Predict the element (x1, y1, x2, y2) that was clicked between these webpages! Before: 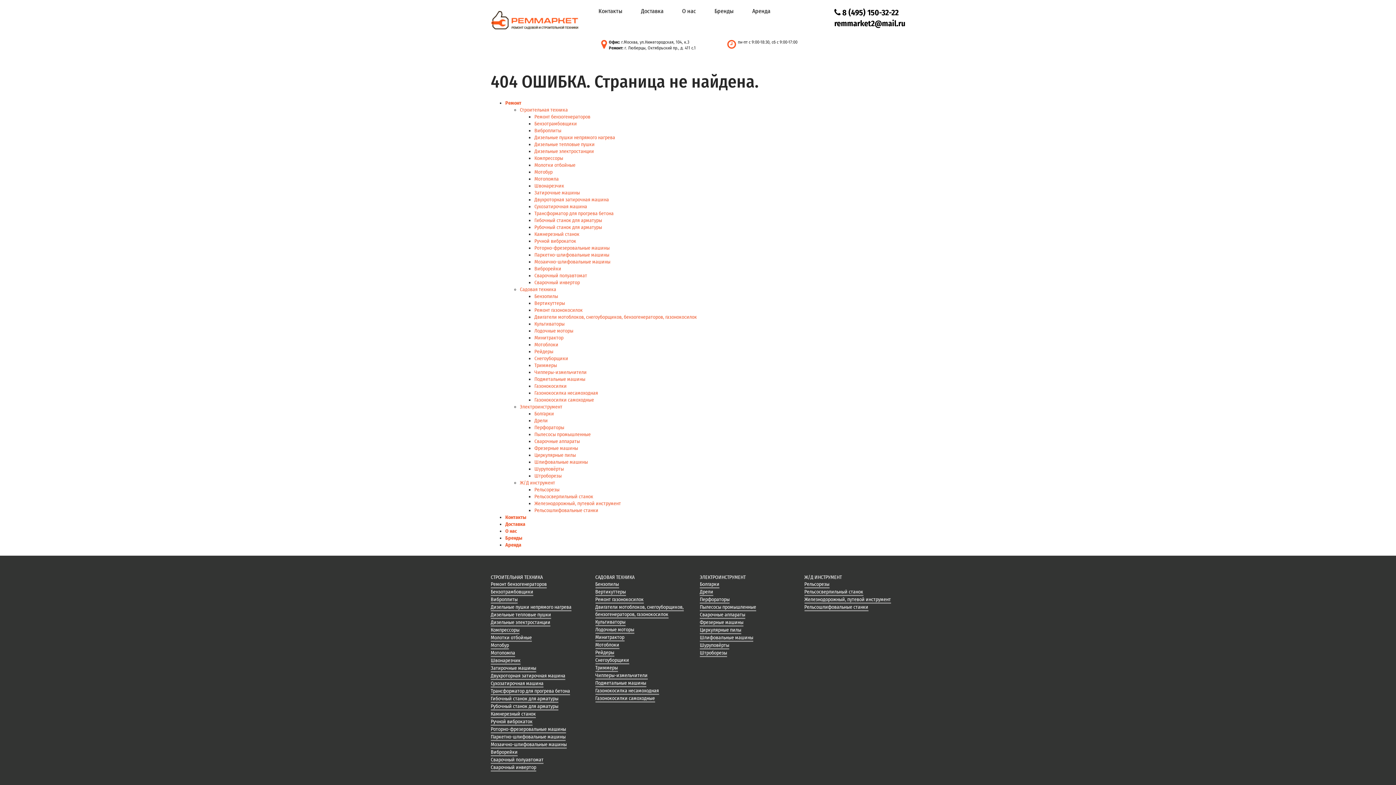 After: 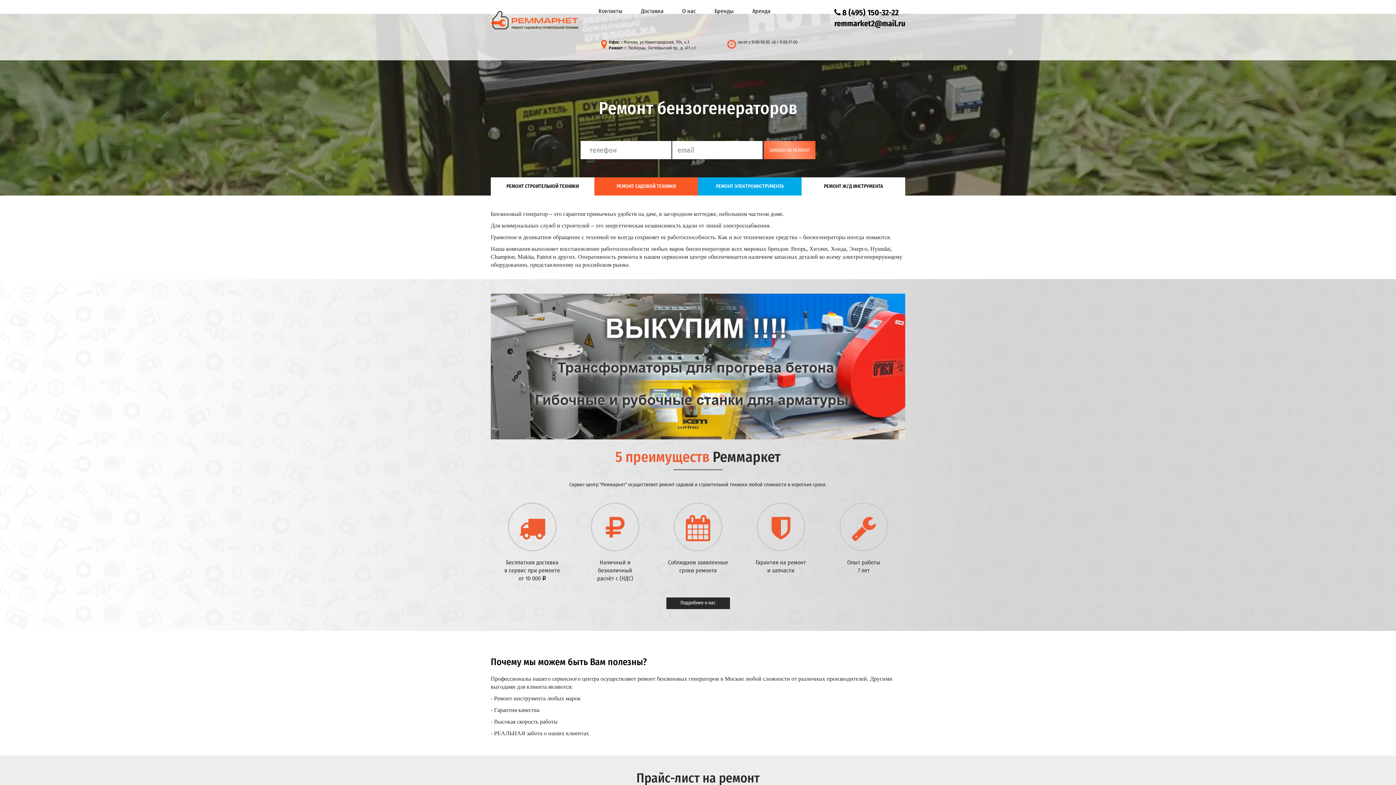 Action: label: Ремонт бензогенераторов bbox: (534, 113, 590, 120)